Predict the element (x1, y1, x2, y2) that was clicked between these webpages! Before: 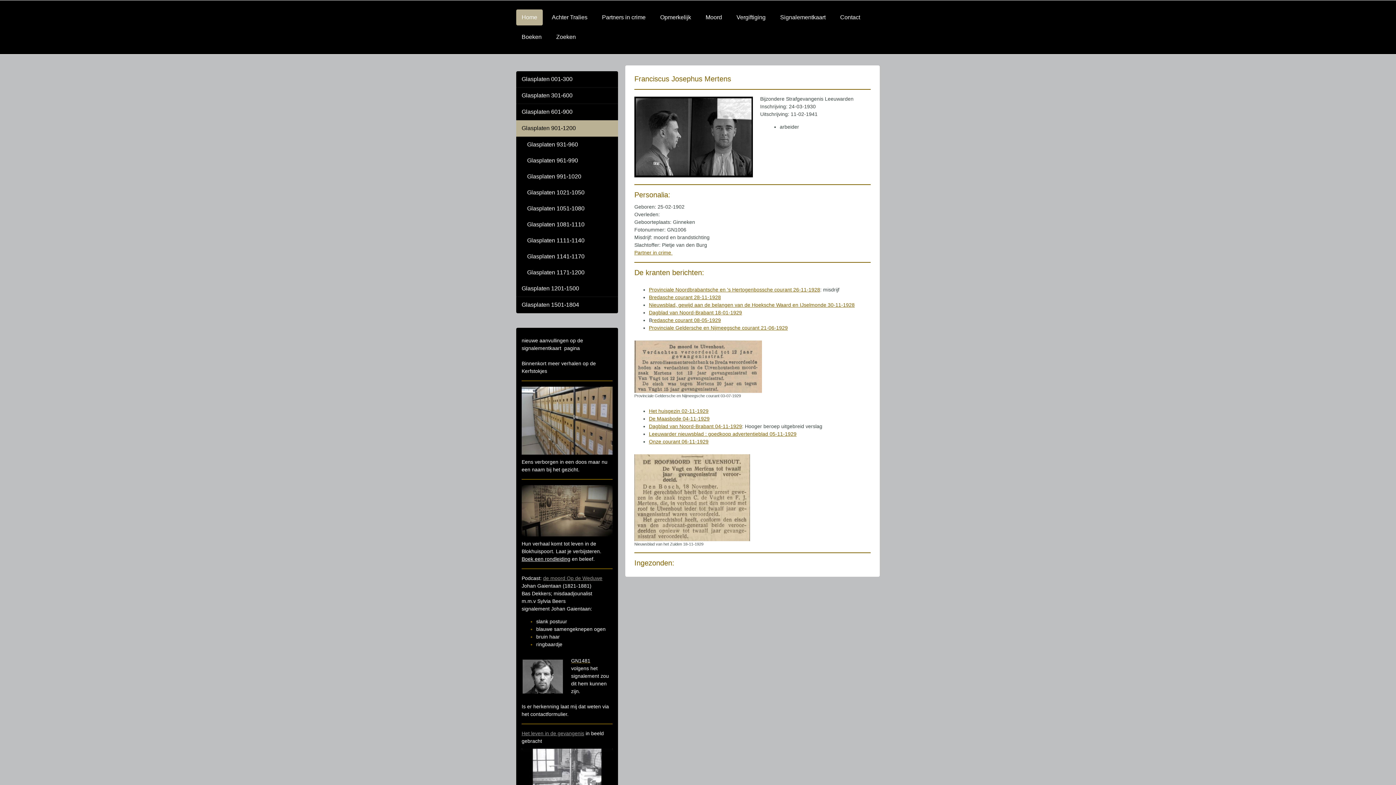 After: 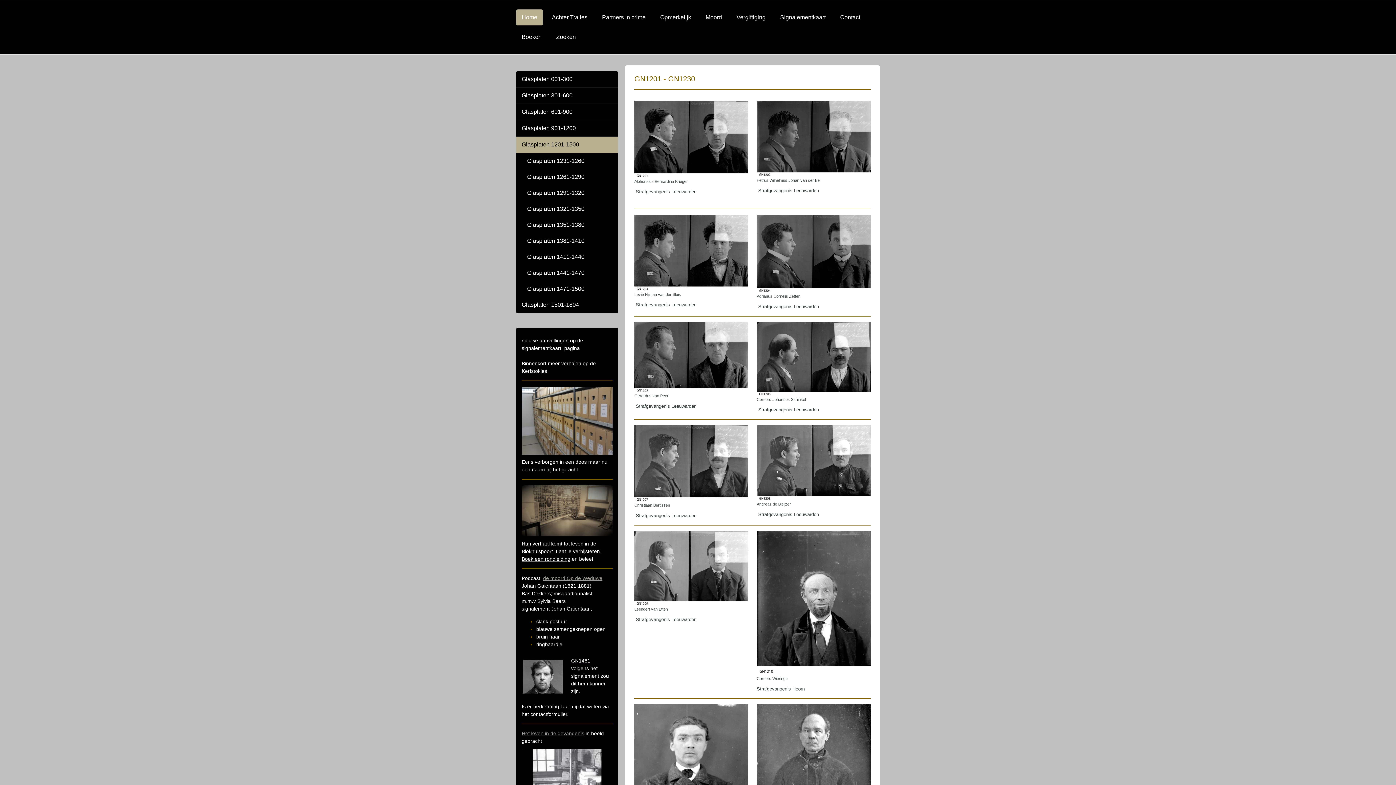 Action: bbox: (516, 280, 618, 297) label: Glasplaten 1201-1500